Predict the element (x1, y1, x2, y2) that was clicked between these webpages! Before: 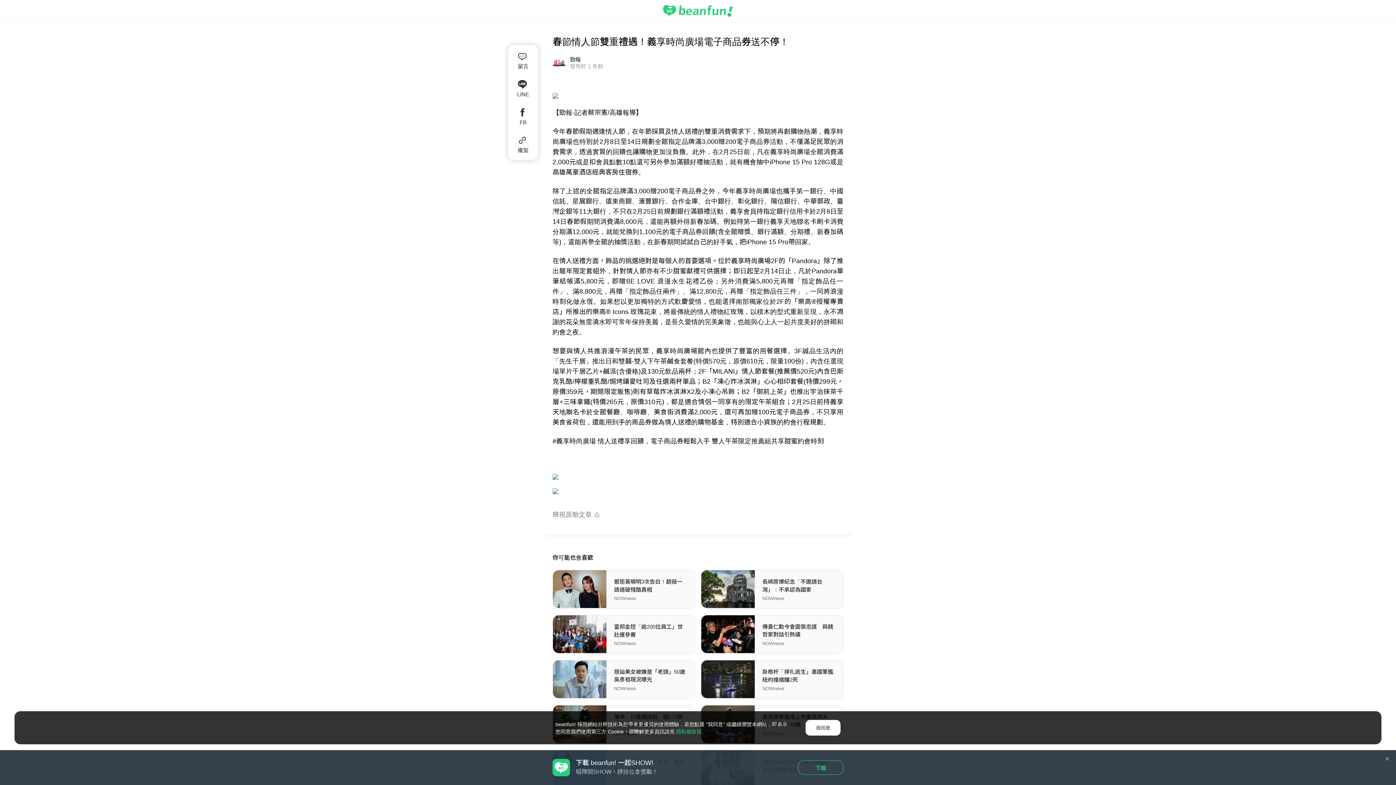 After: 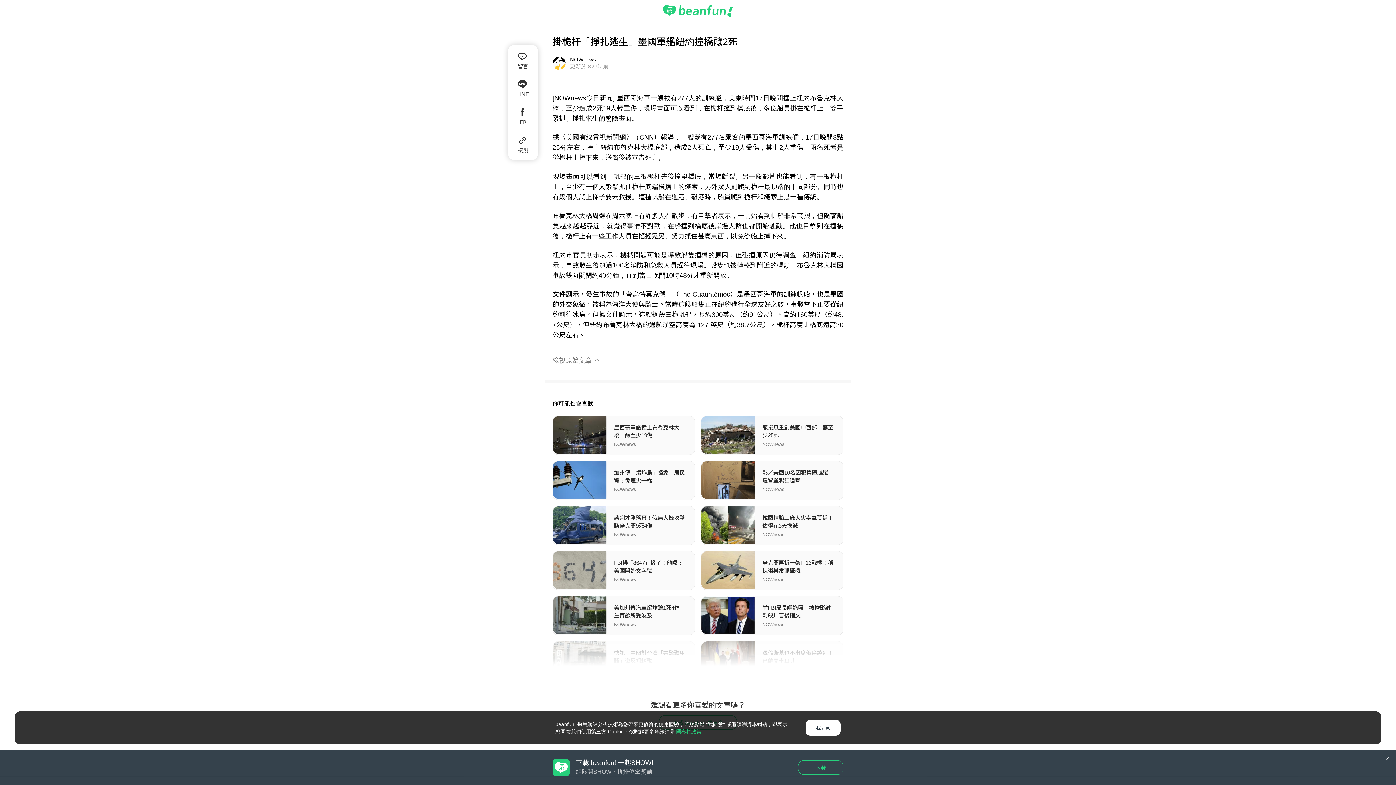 Action: bbox: (701, 660, 843, 699) label: 掛桅杆「掙扎逃生」墨國軍艦紐約撞橋釀2死
NOWnews